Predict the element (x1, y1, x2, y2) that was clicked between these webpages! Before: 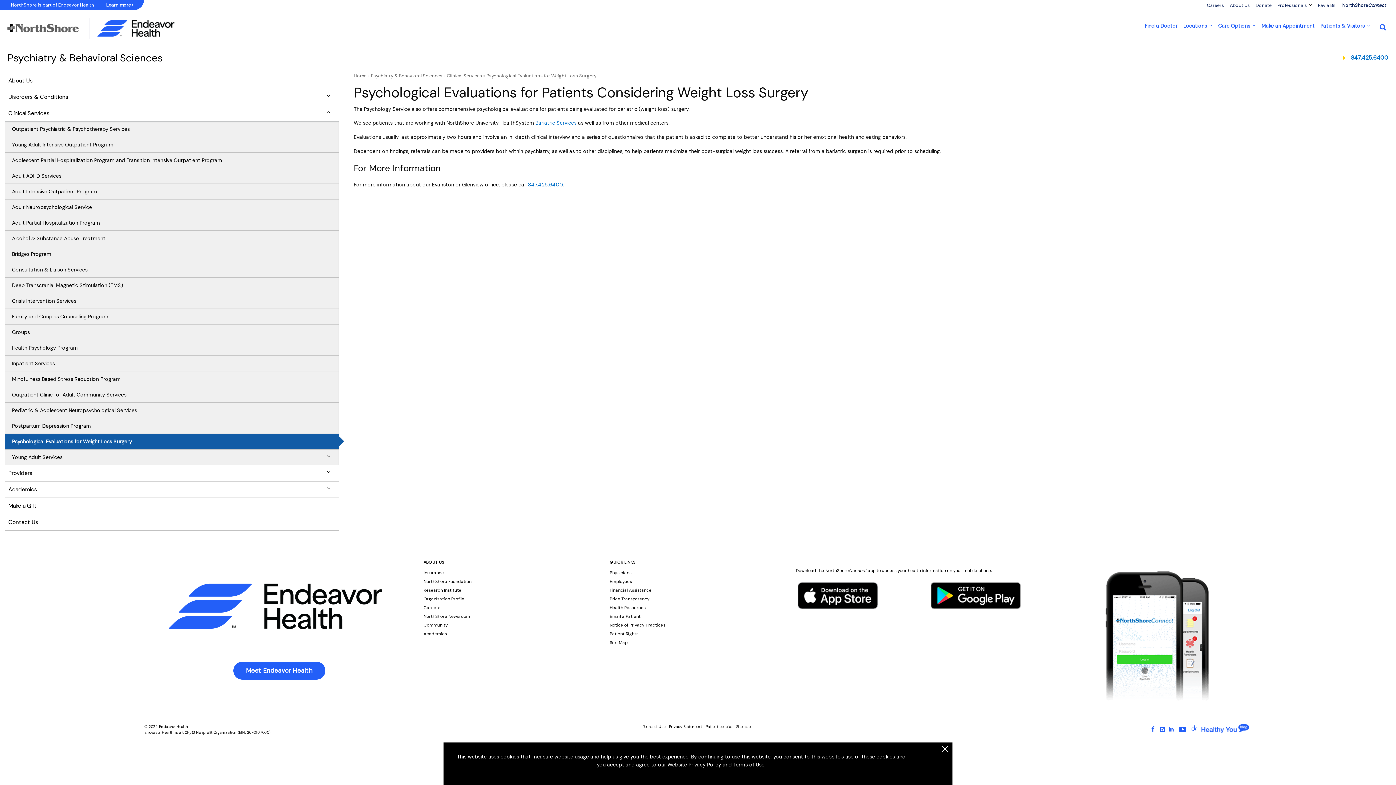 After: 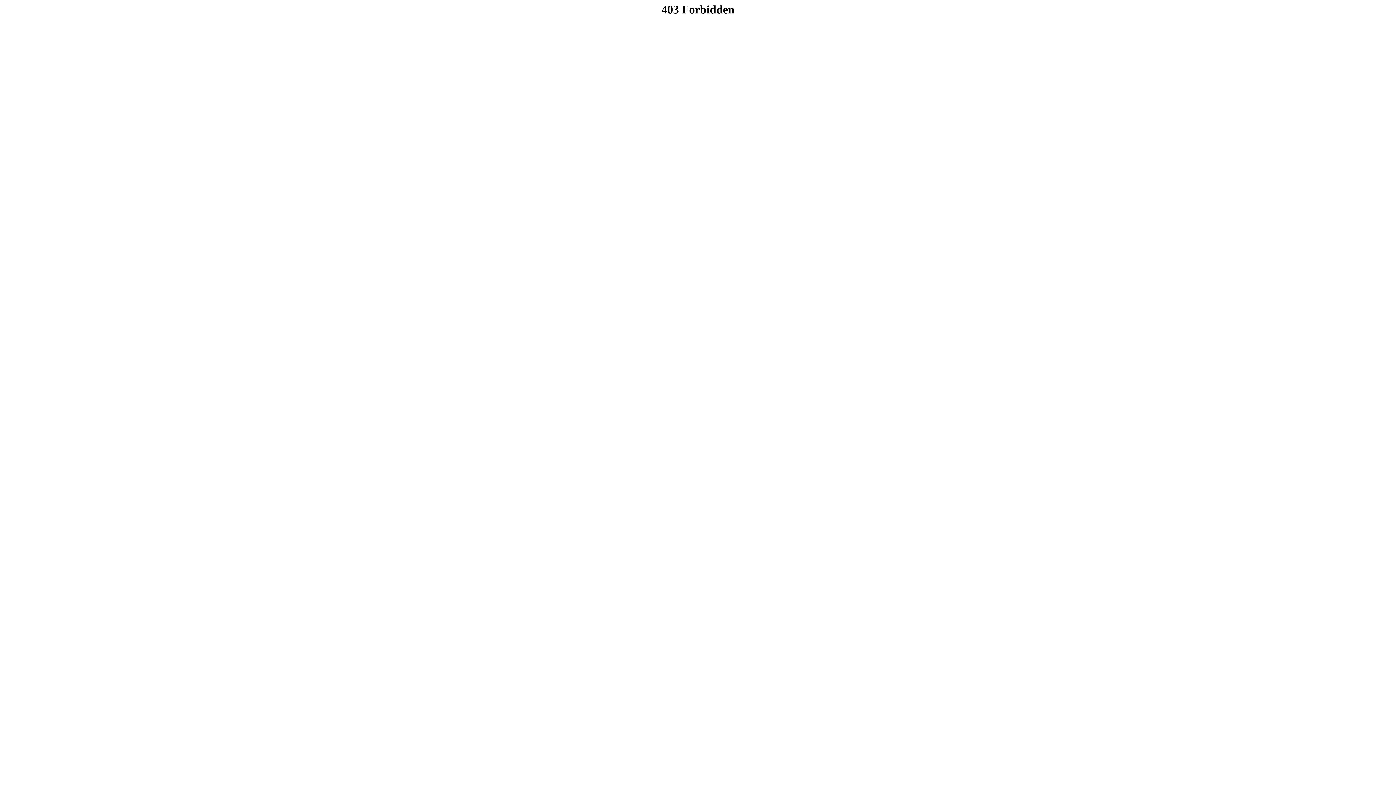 Action: label: Notice of Privacy Practices bbox: (609, 622, 668, 628)